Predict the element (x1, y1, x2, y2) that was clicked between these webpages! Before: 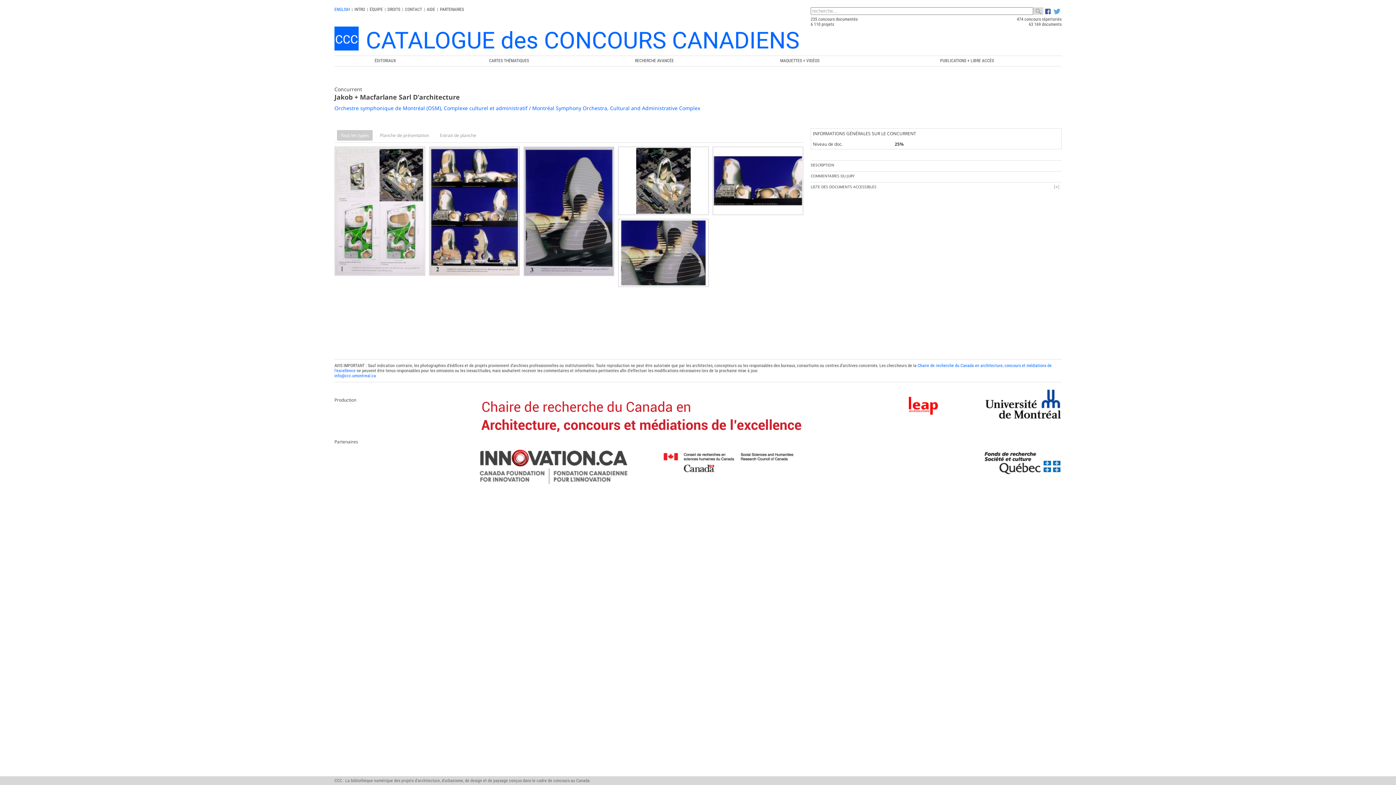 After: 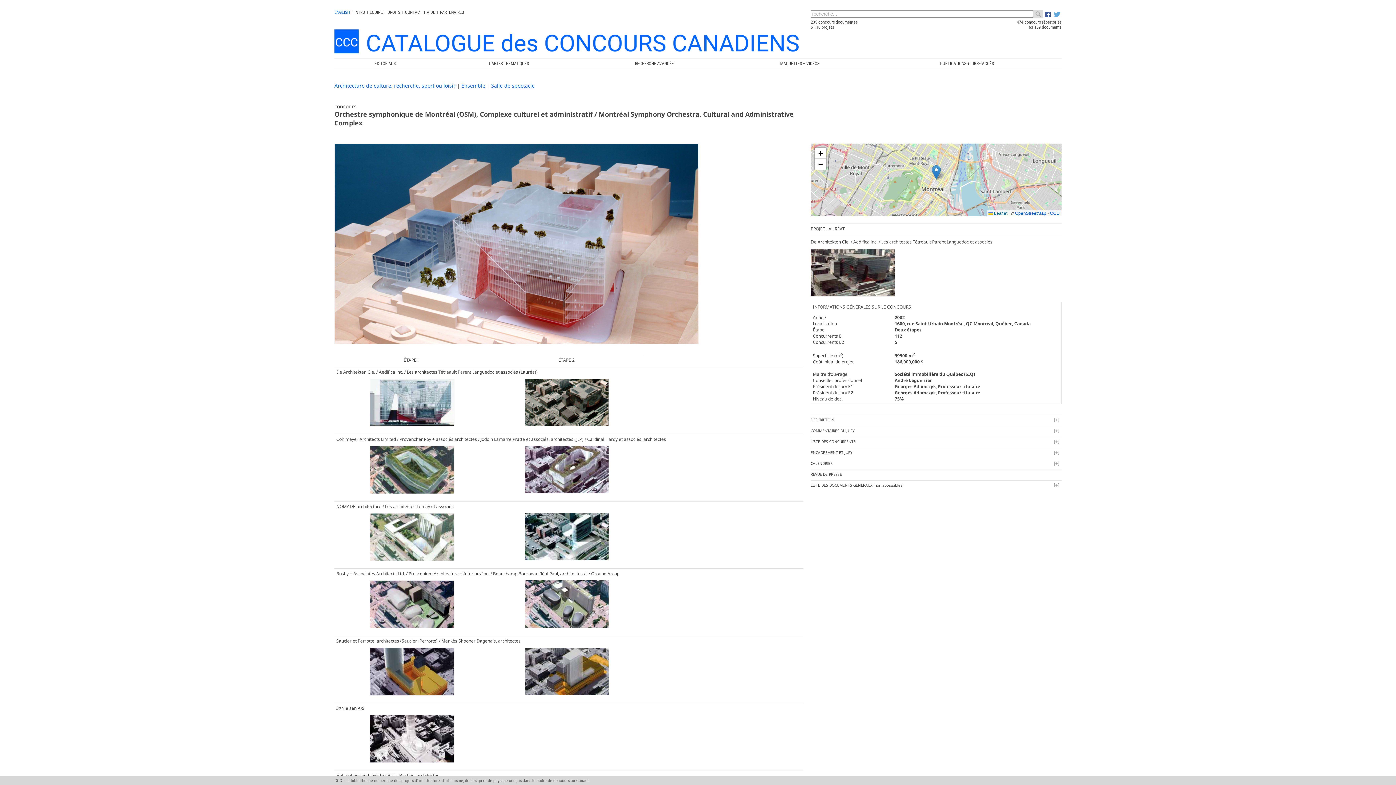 Action: label: Orchestre symphonique de Montréal (OSM), Complexe culturel et administratif / Montréal Symphony Orchestra, Cultural and Administrative Complex bbox: (334, 104, 700, 111)